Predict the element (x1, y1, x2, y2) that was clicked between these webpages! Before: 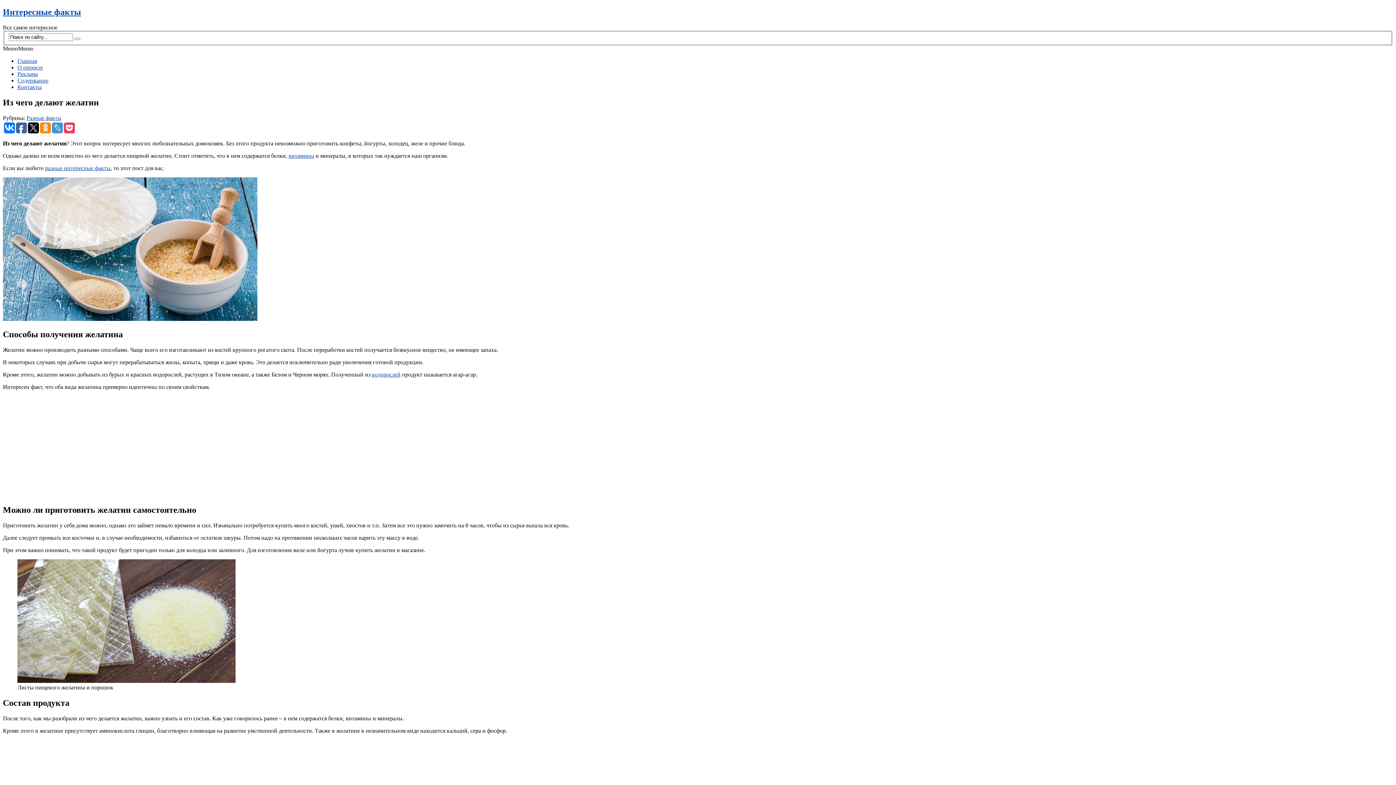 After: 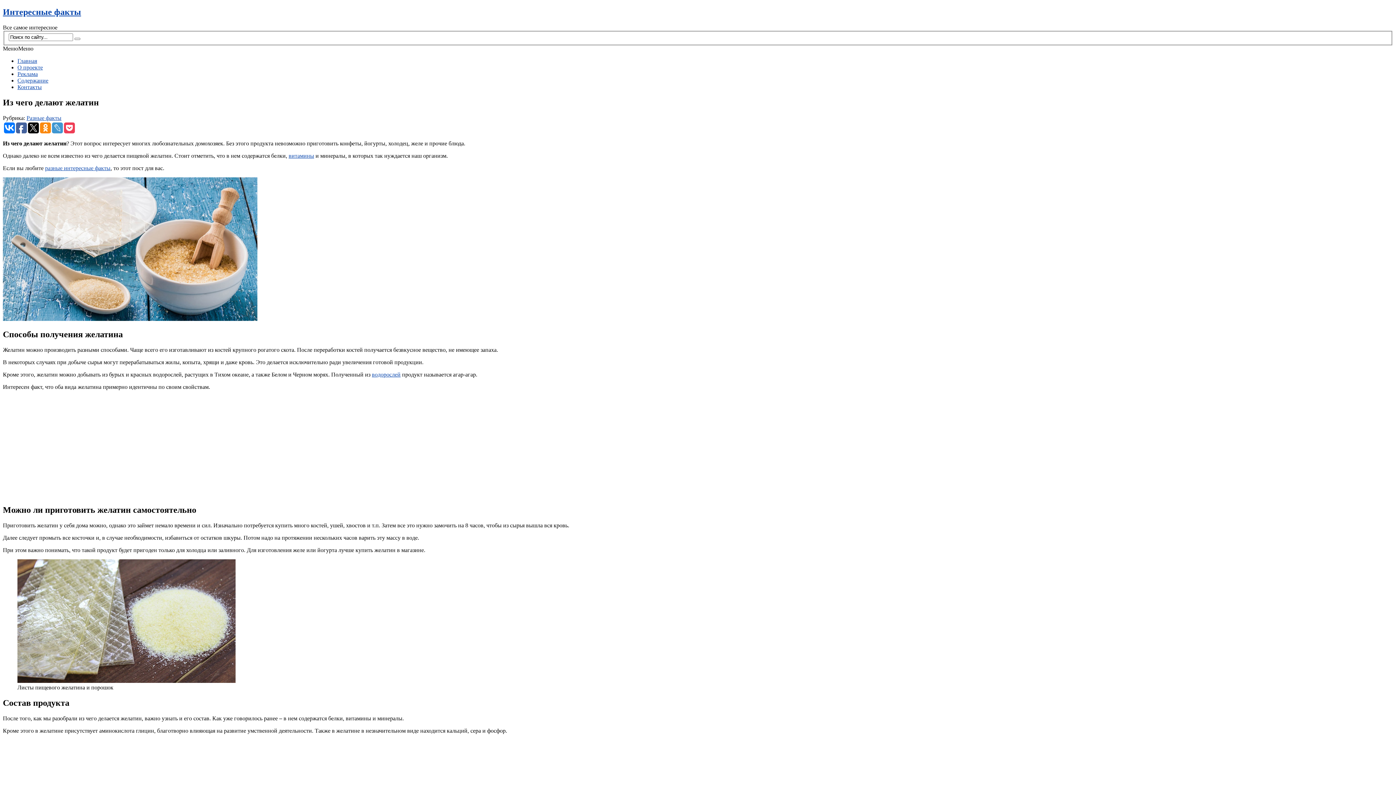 Action: bbox: (64, 122, 74, 133)